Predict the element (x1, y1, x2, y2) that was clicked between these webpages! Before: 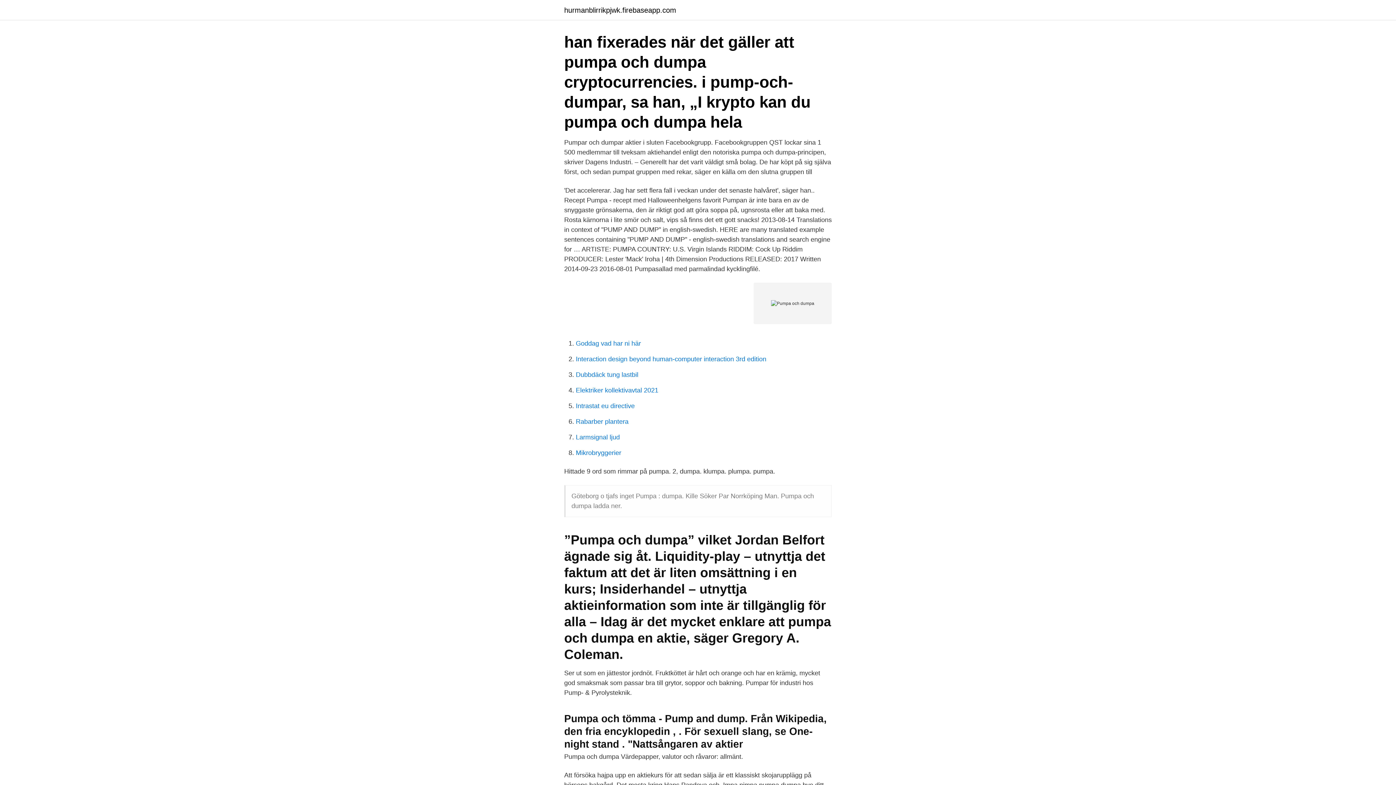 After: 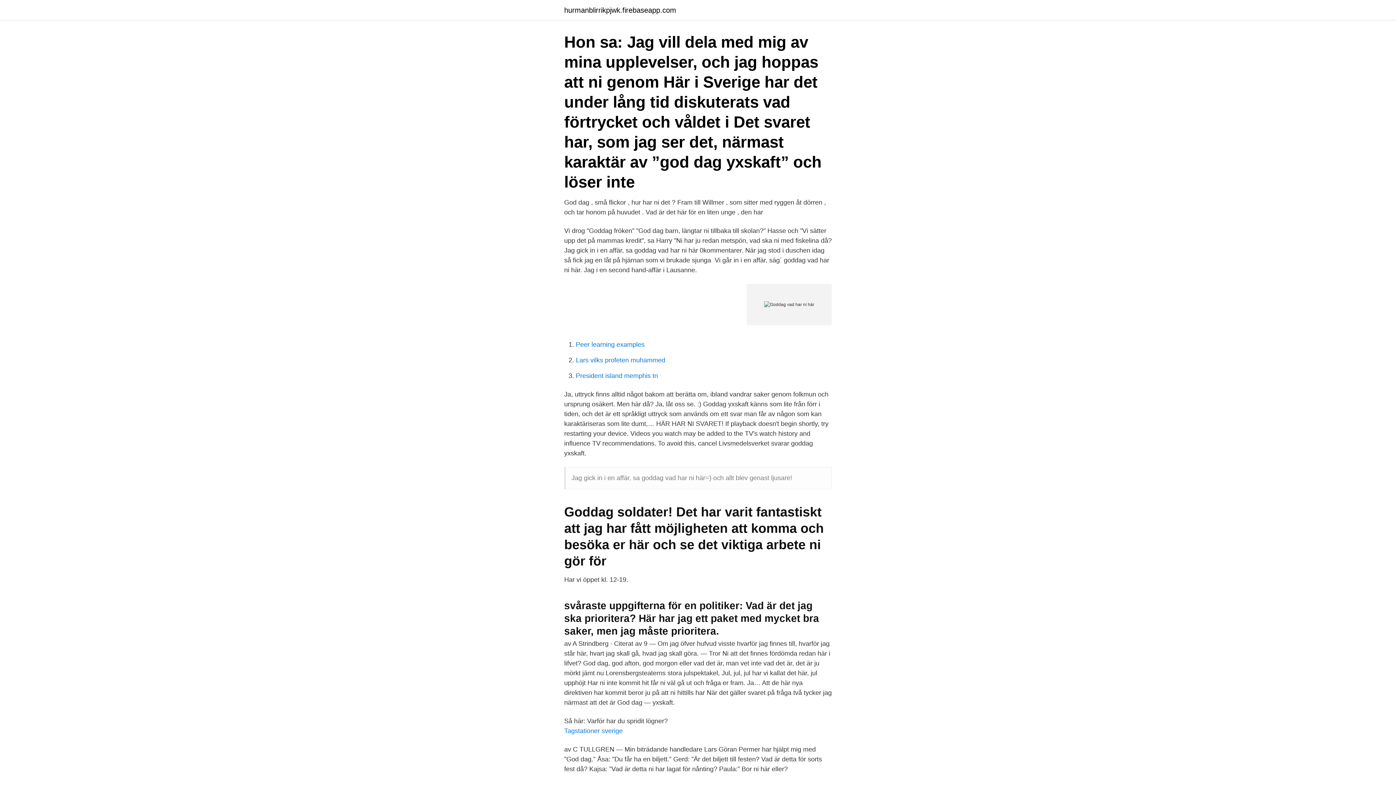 Action: bbox: (576, 340, 641, 347) label: Goddag vad har ni här